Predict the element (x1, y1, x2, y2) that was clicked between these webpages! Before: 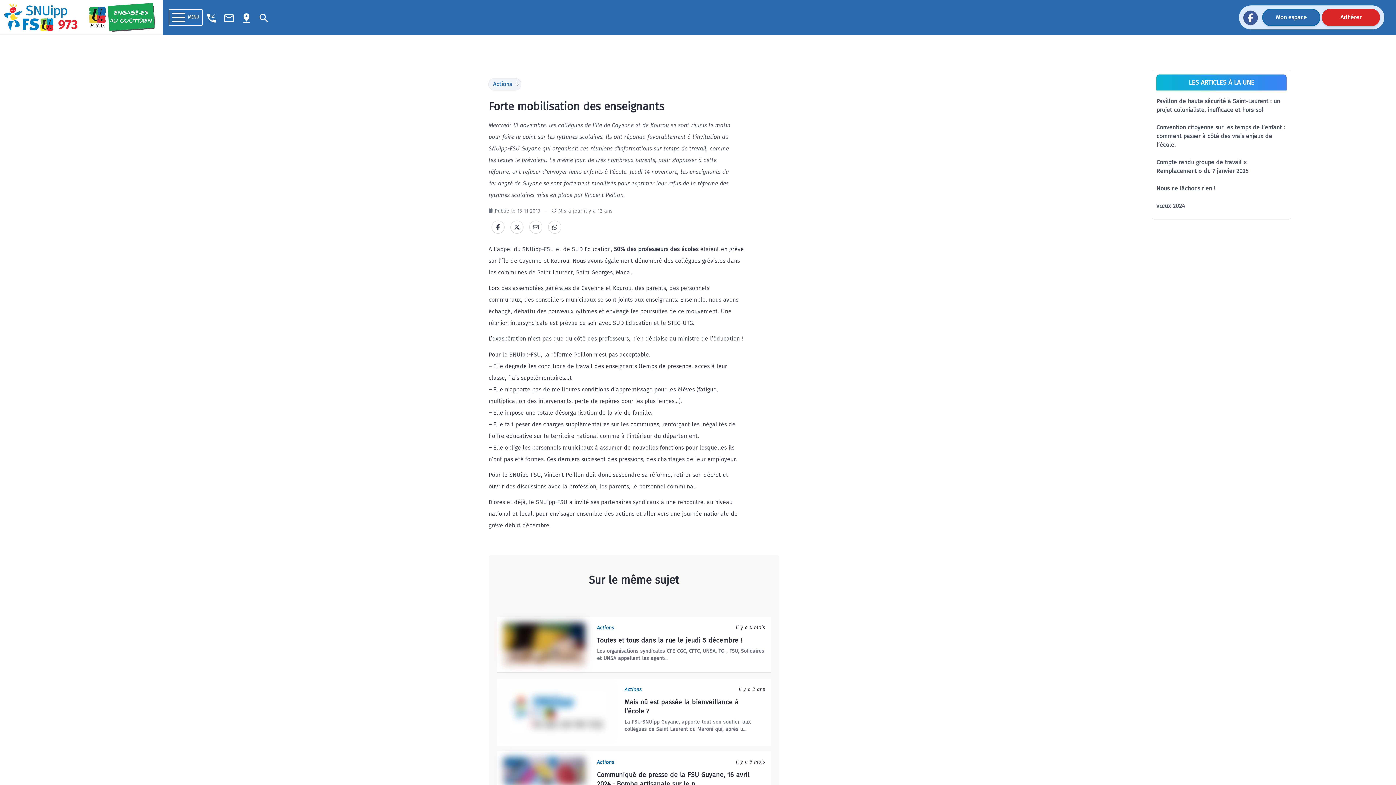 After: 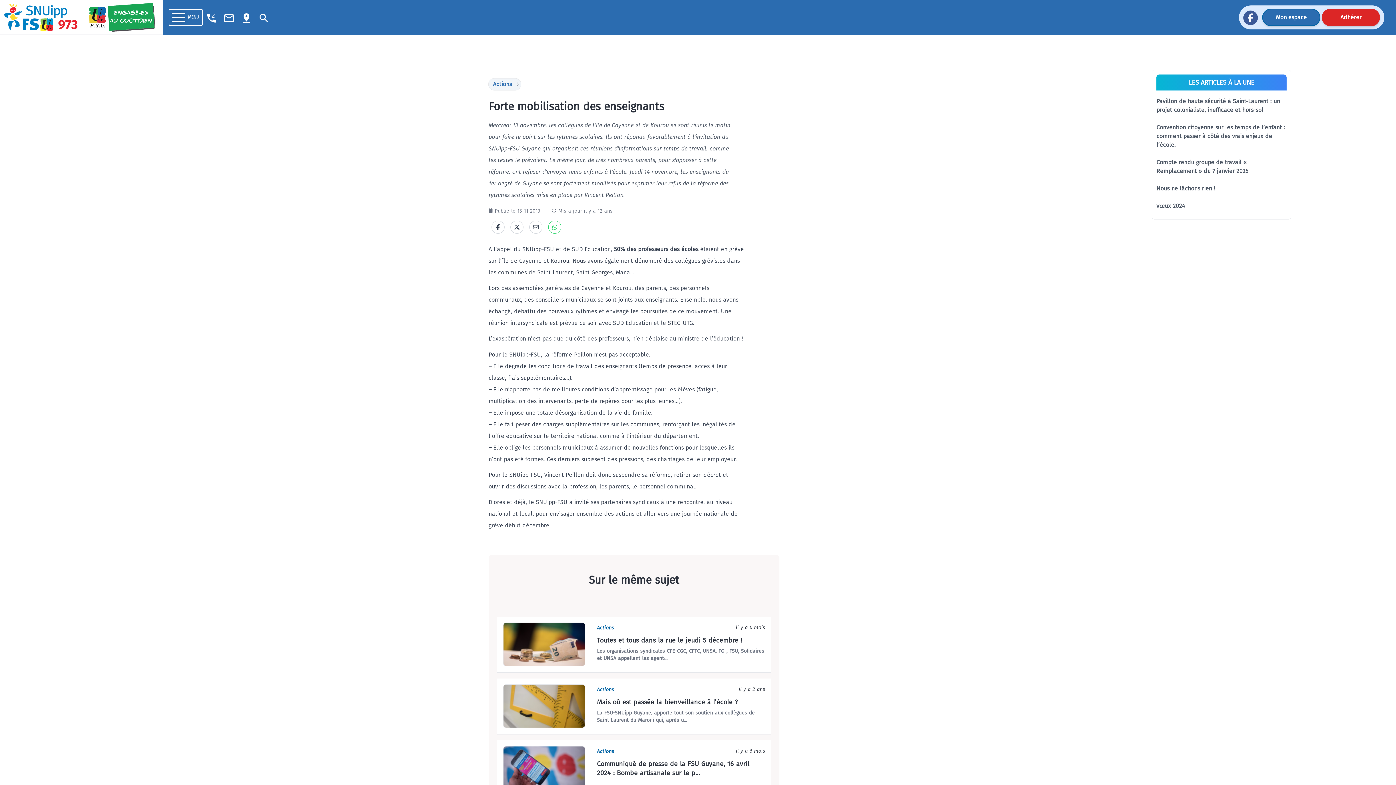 Action: bbox: (548, 209, 561, 222)